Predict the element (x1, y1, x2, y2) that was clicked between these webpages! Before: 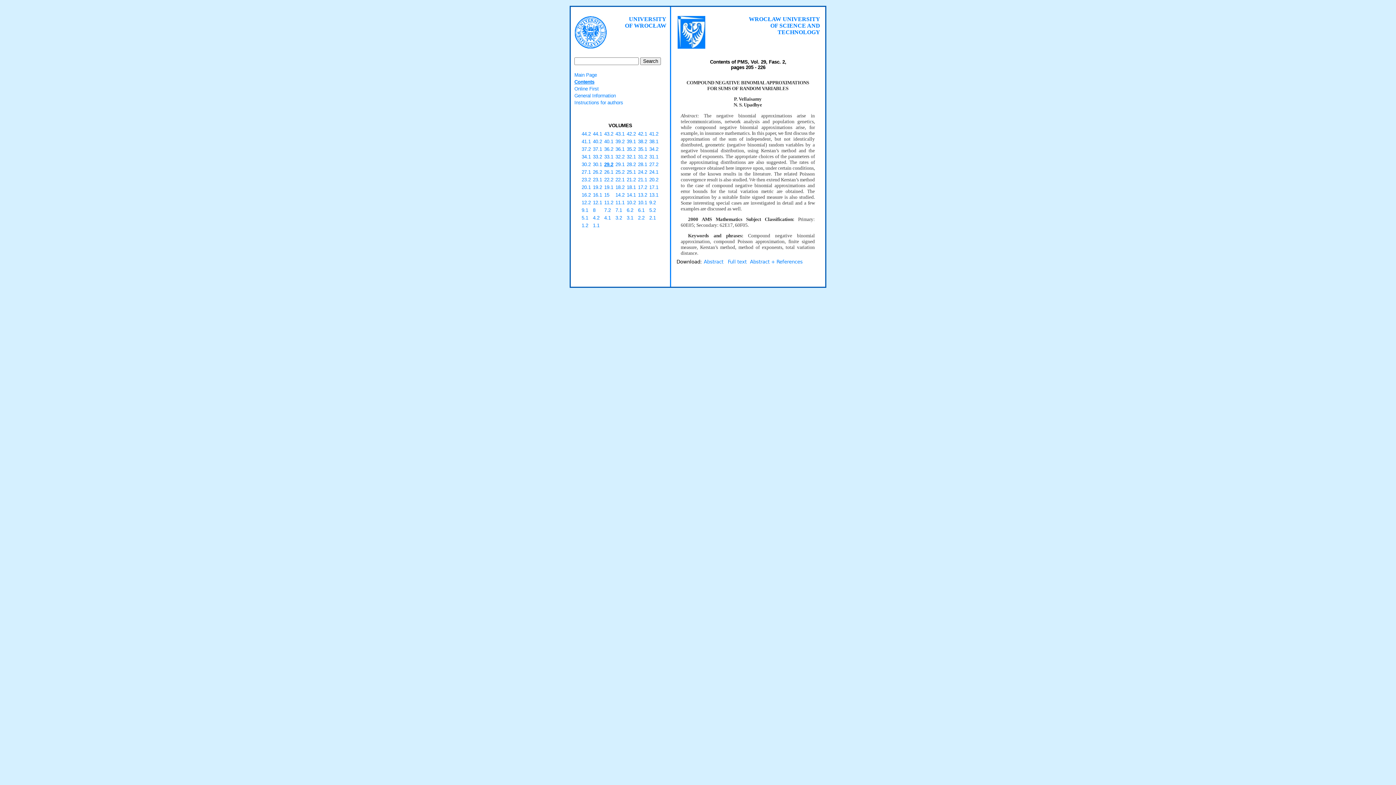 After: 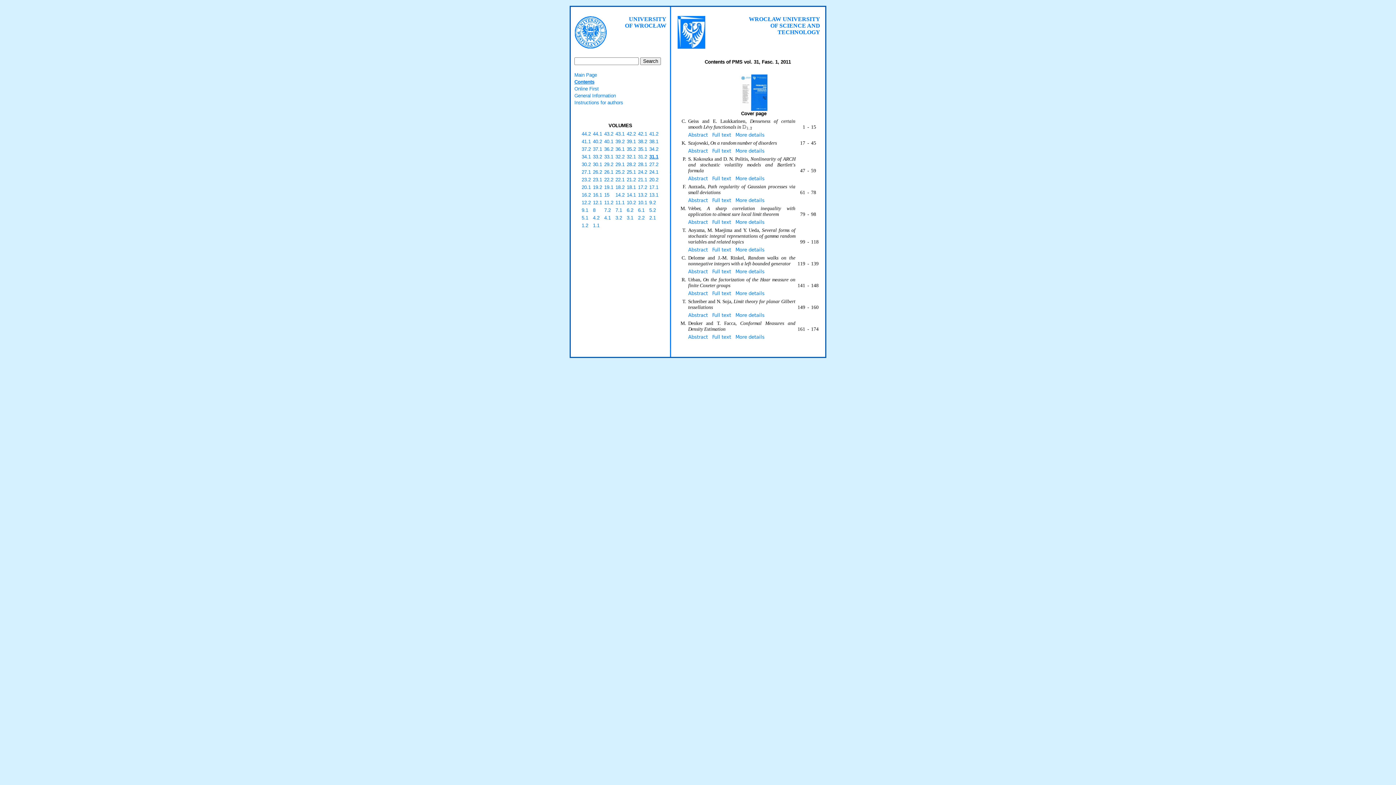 Action: bbox: (649, 154, 658, 159) label: 31.1